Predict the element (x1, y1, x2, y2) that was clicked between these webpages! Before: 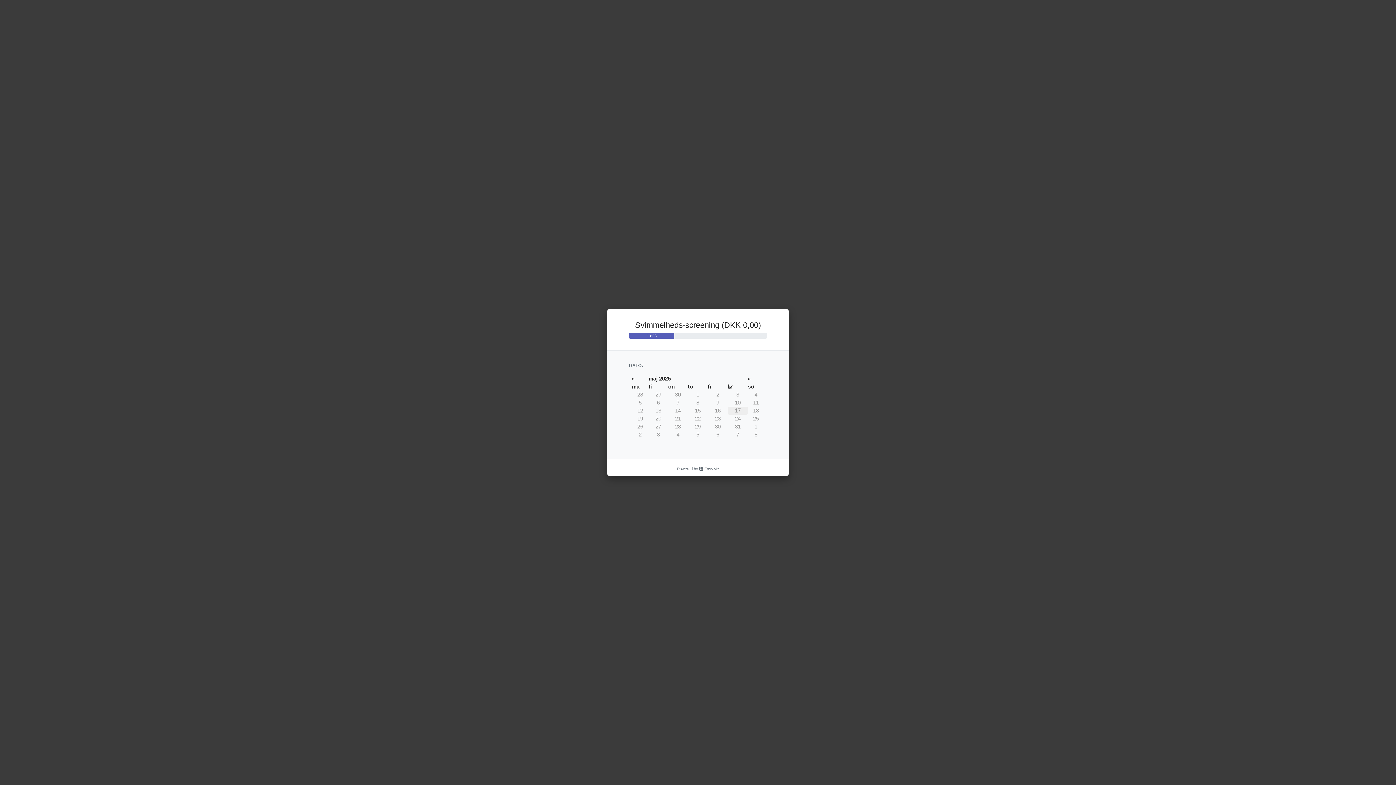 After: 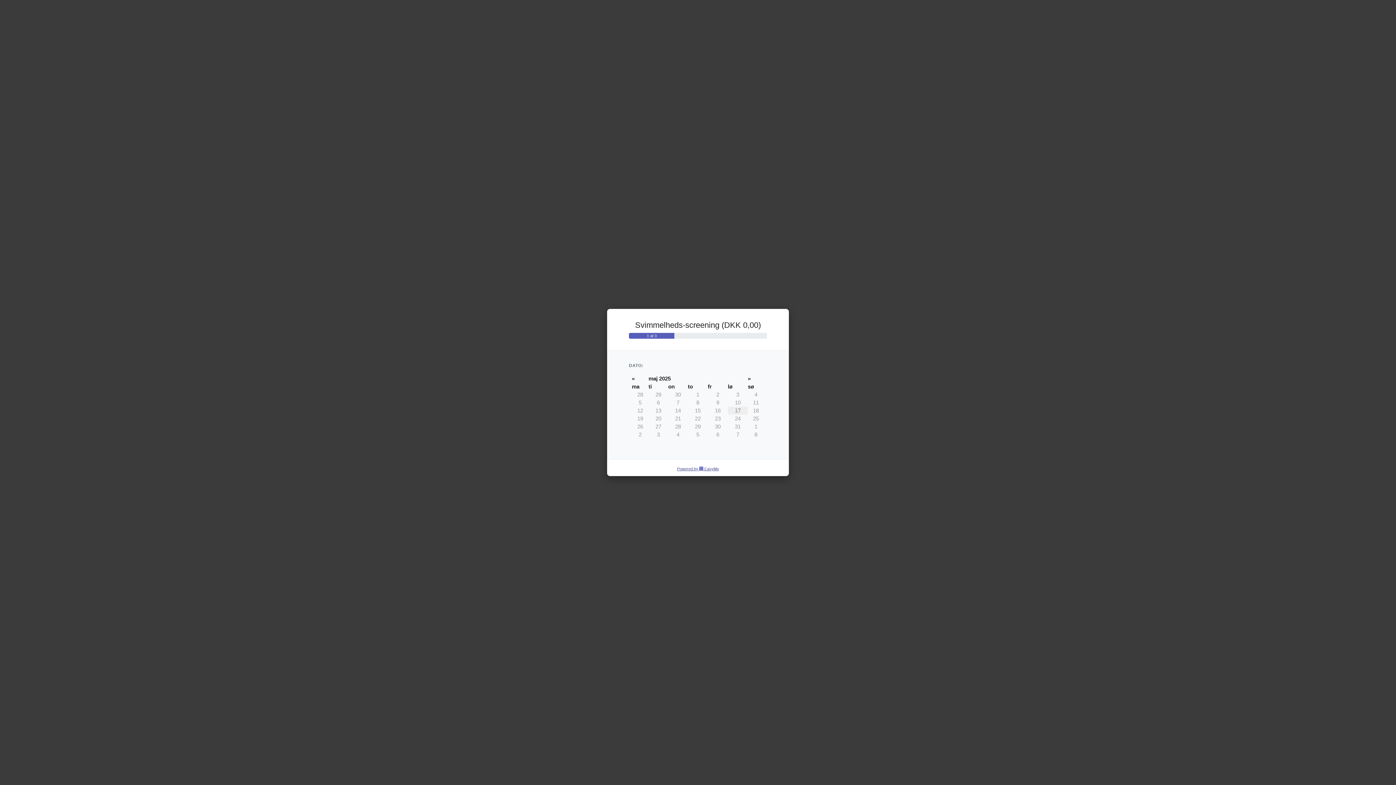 Action: bbox: (677, 466, 719, 472) label: Powered by  EasyMe